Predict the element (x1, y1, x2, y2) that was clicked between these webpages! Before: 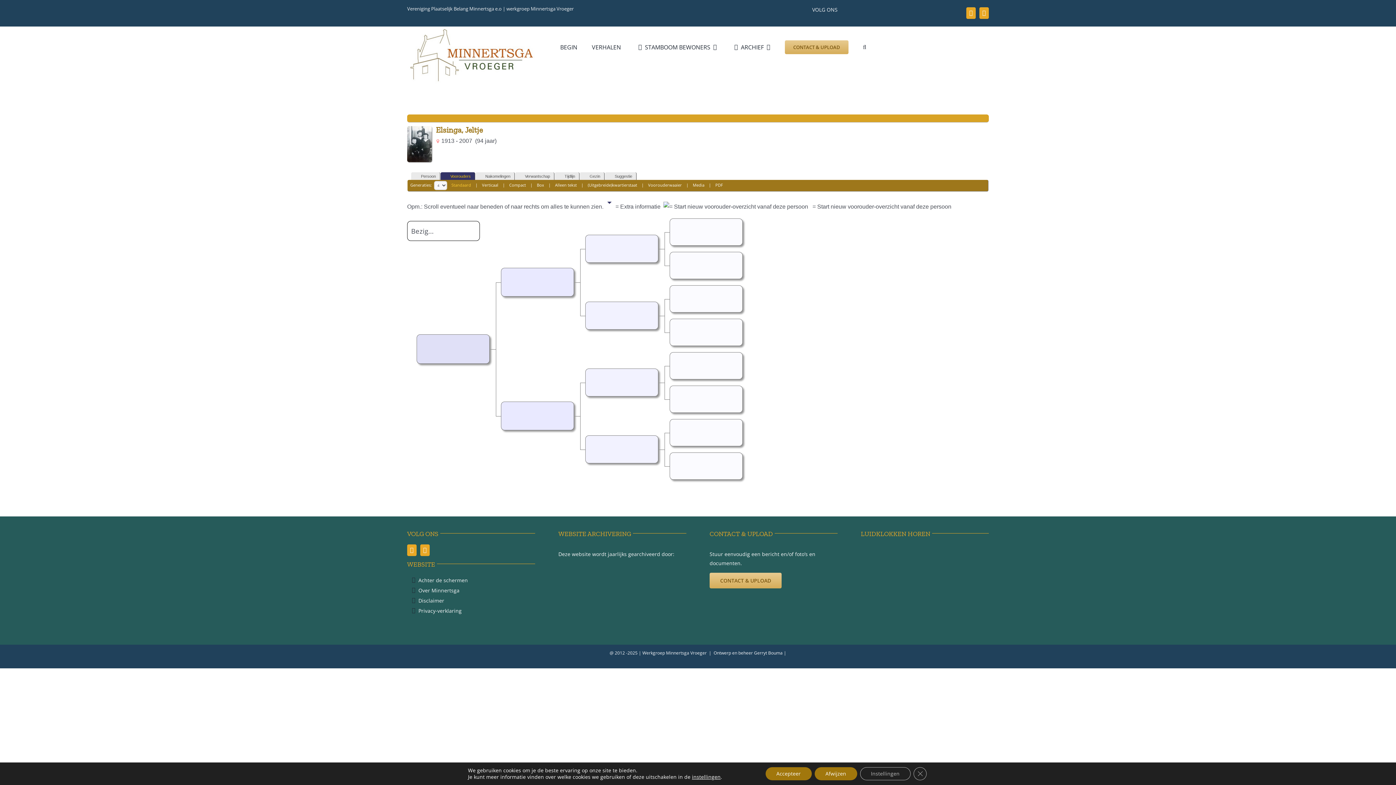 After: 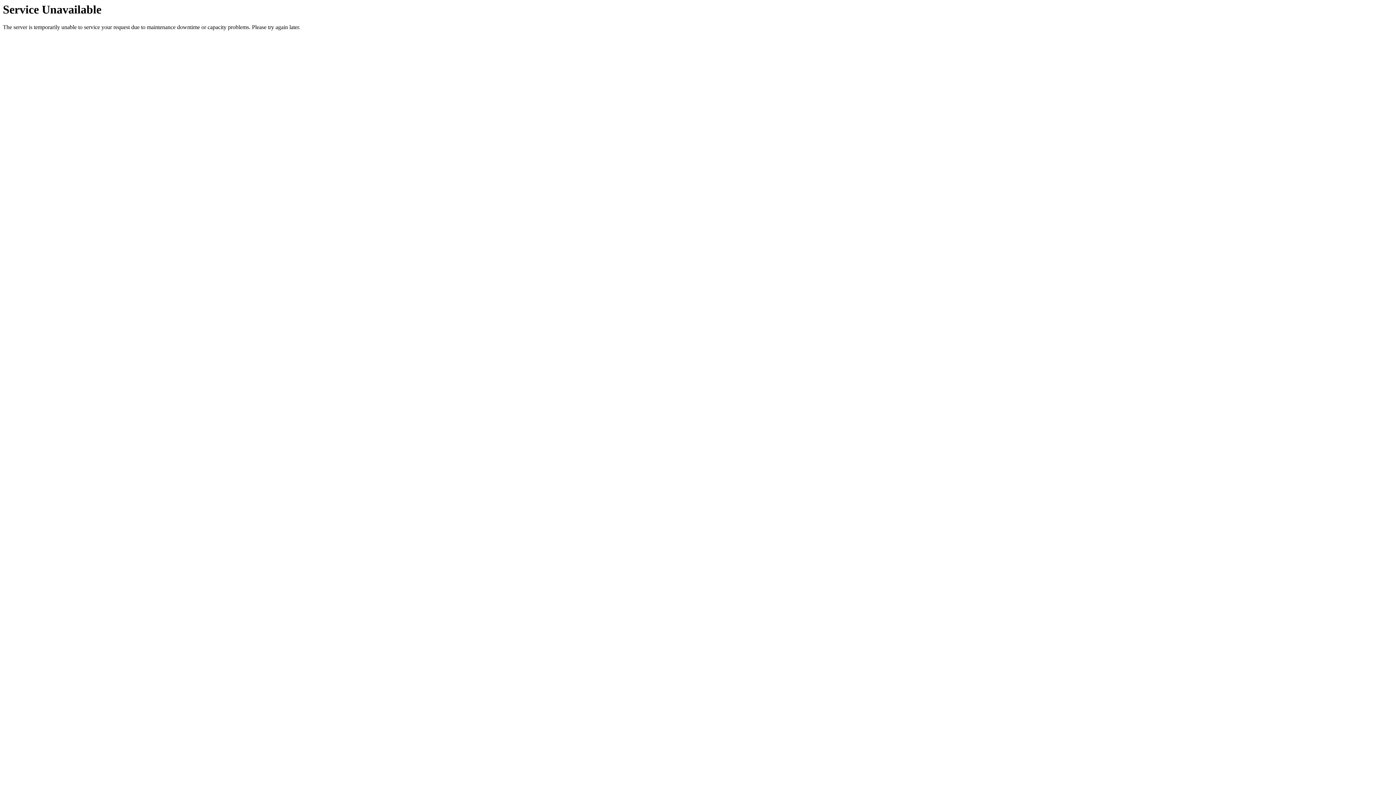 Action: bbox: (475, 172, 514, 179) label: Nakomelingen